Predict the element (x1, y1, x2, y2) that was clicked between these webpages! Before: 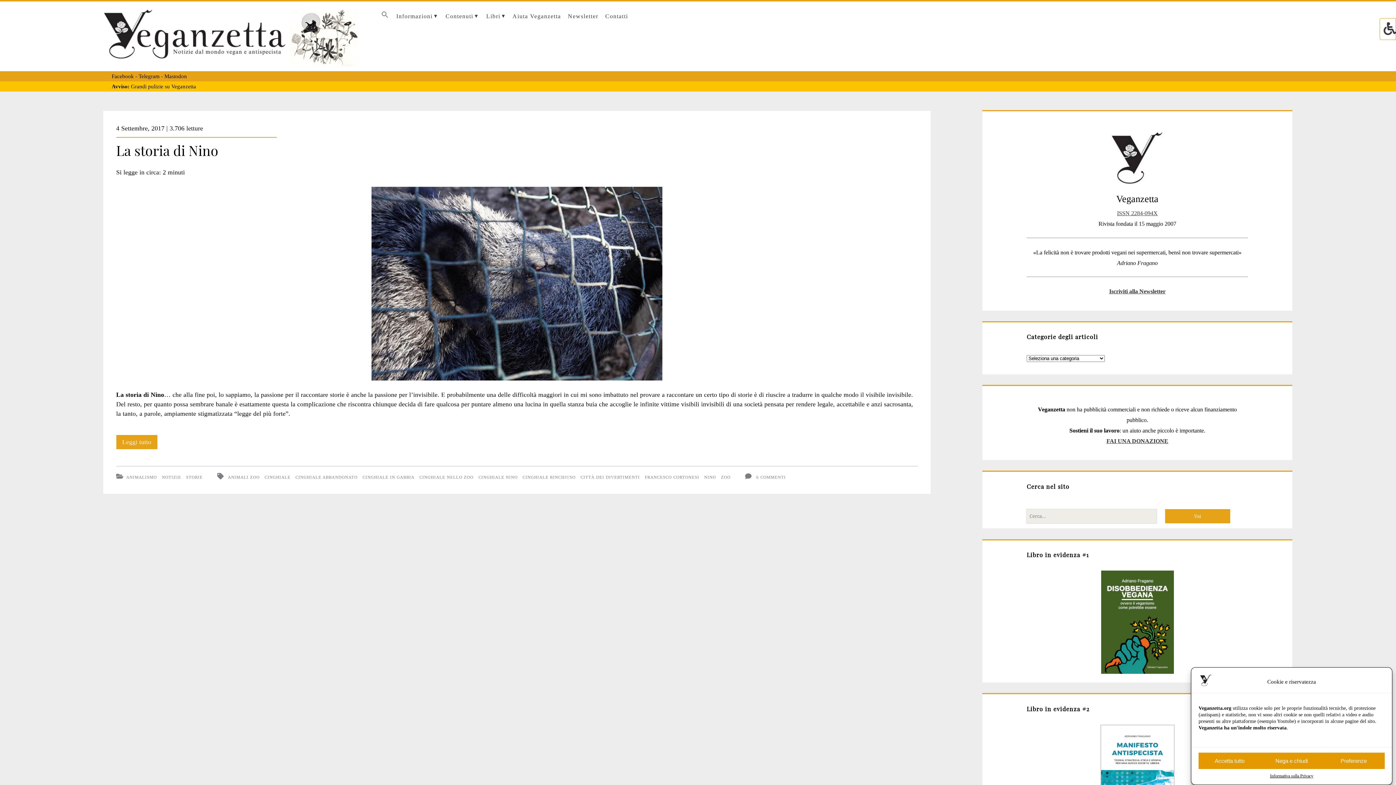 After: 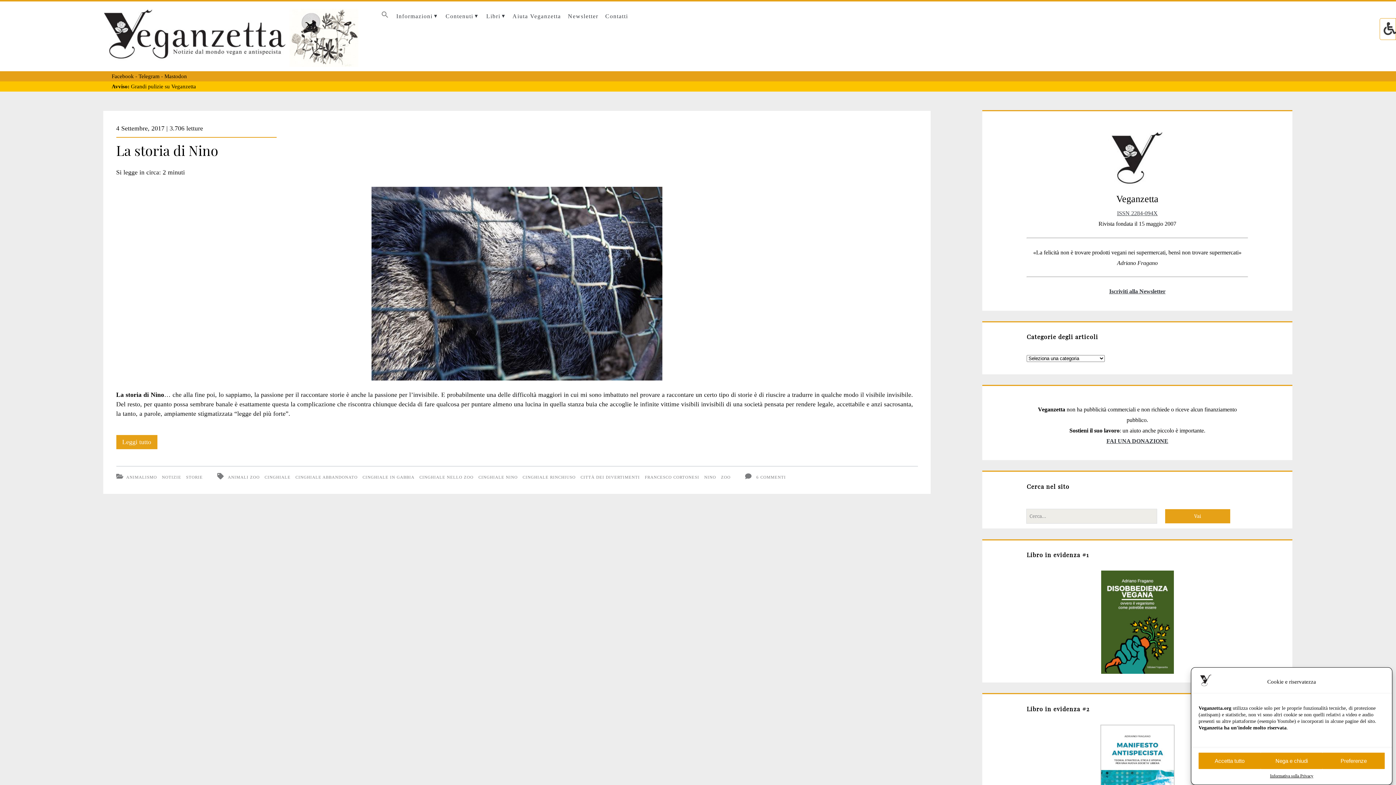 Action: bbox: (419, 475, 473, 479) label: CINGHIALE NELLO ZOO